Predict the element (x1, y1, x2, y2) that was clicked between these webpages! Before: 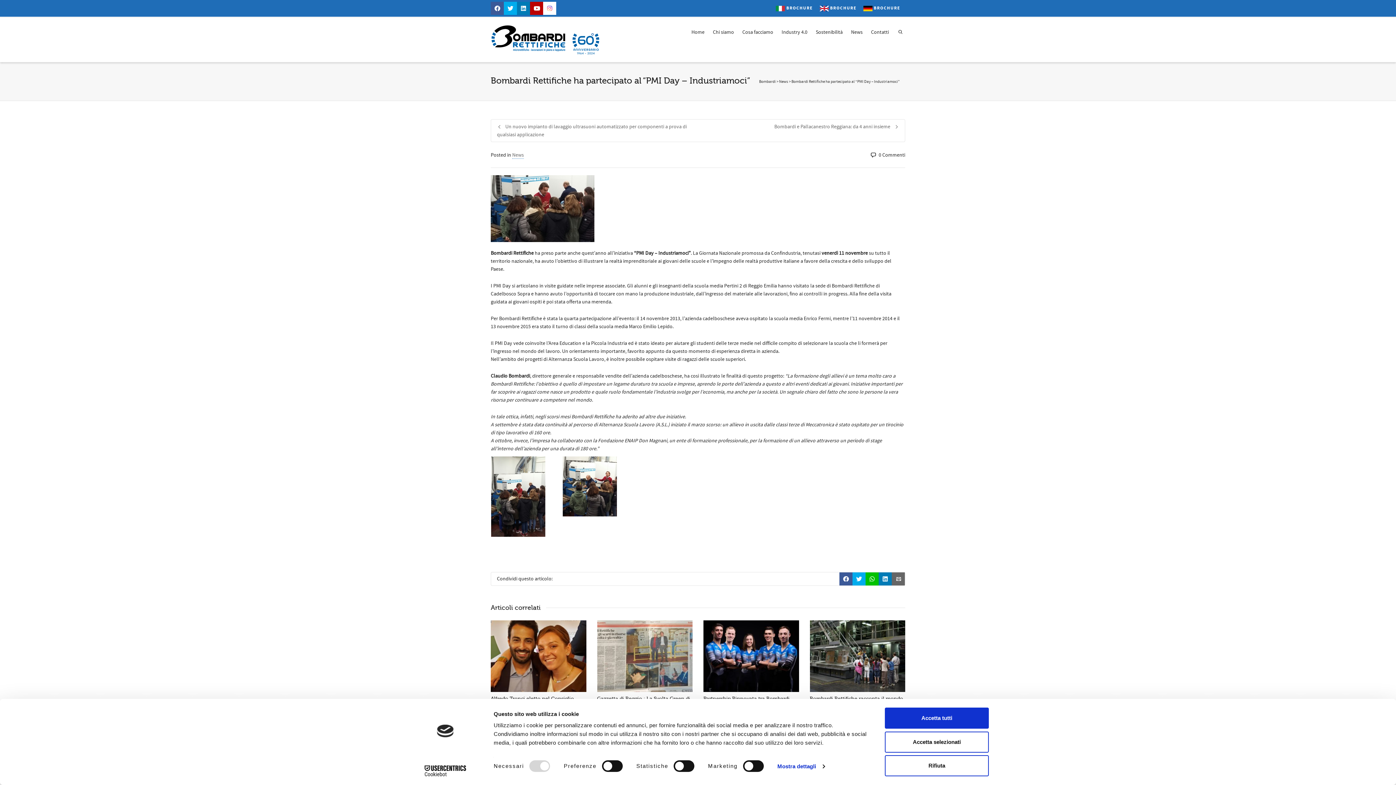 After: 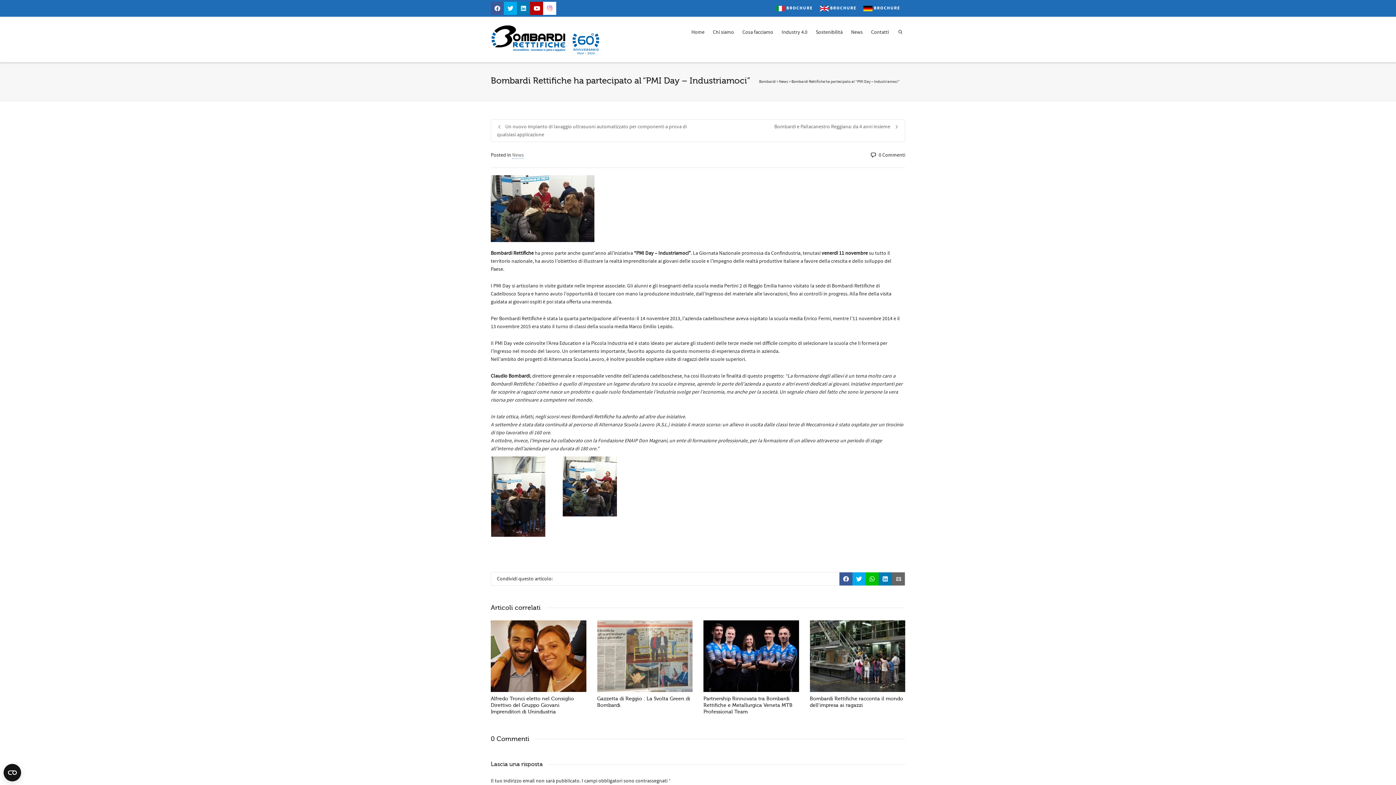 Action: label: Accetta selezionati bbox: (885, 731, 989, 752)